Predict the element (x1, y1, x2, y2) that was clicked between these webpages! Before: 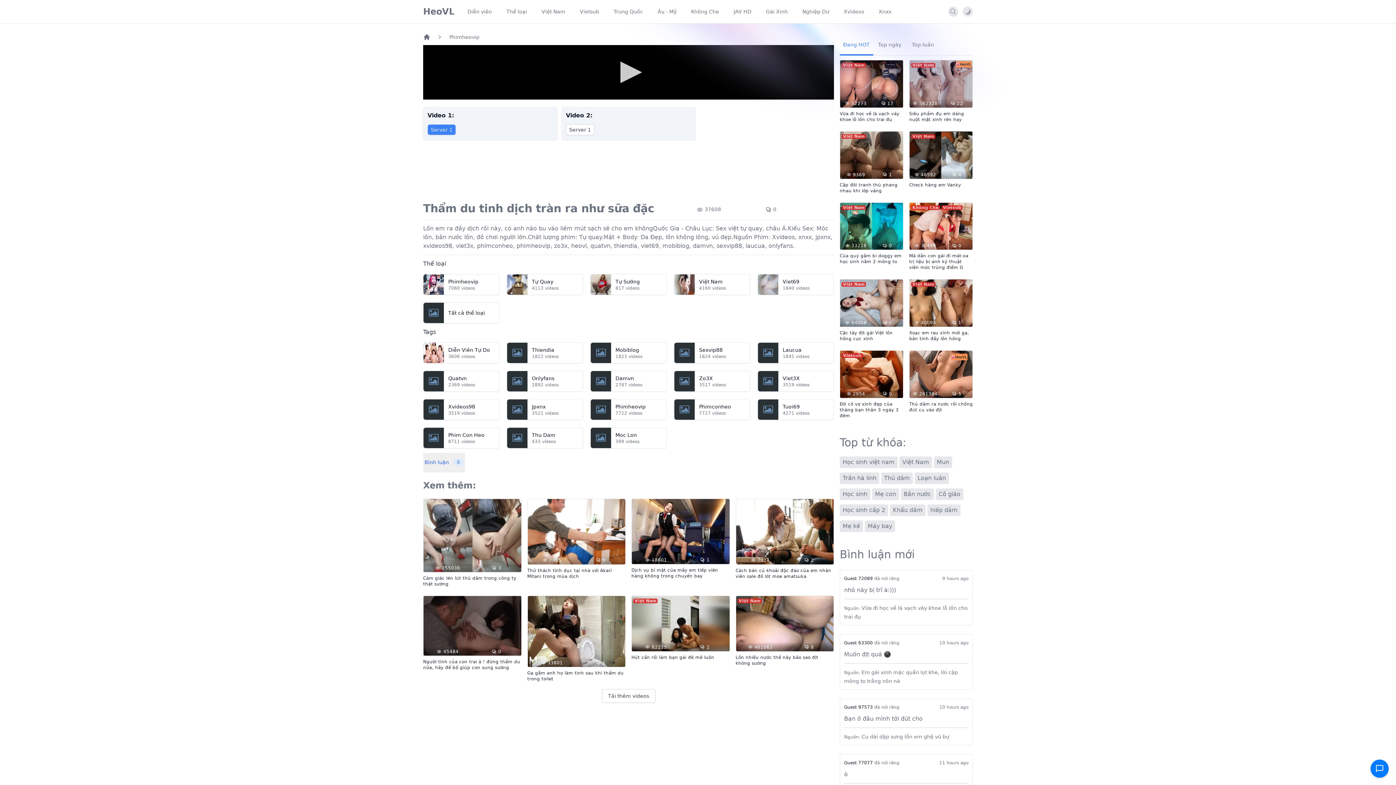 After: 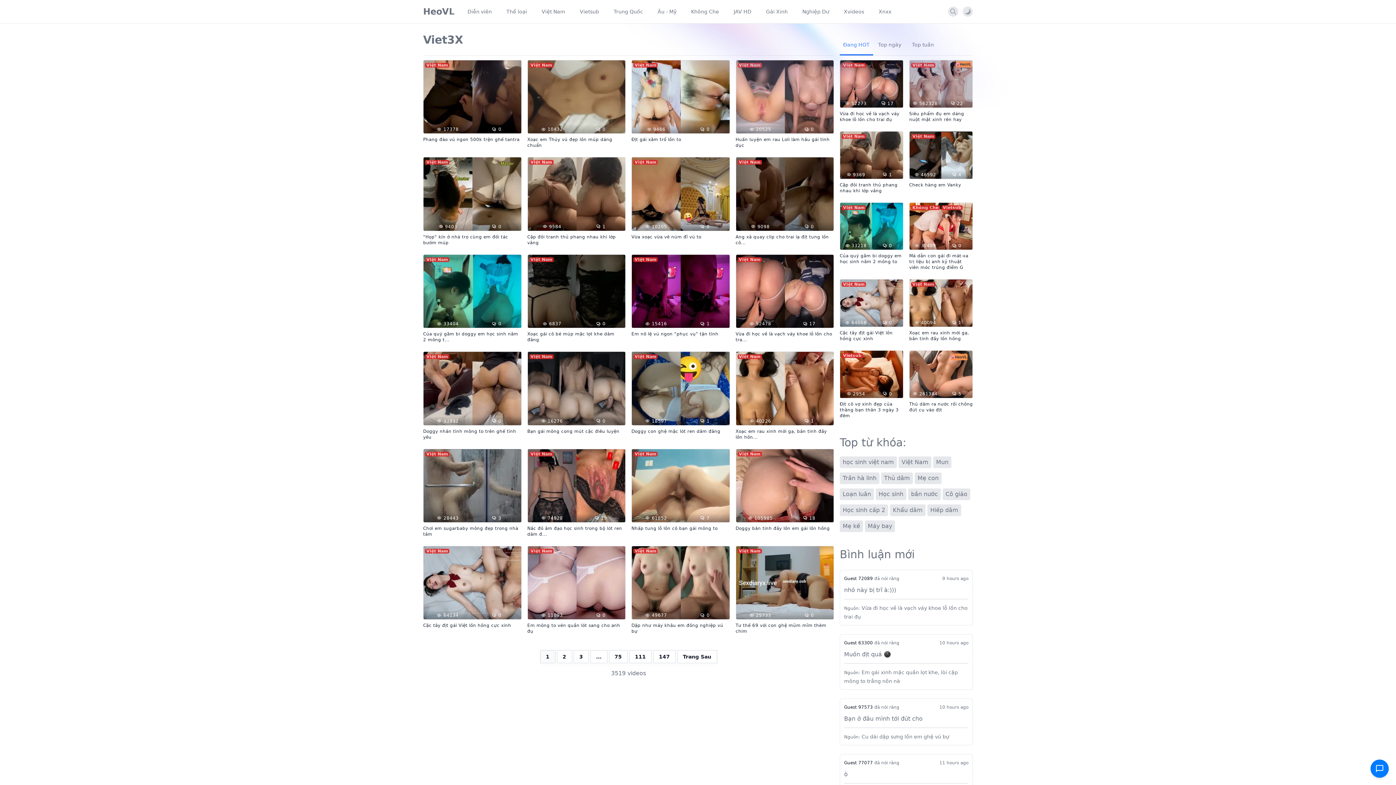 Action: bbox: (758, 371, 778, 391)